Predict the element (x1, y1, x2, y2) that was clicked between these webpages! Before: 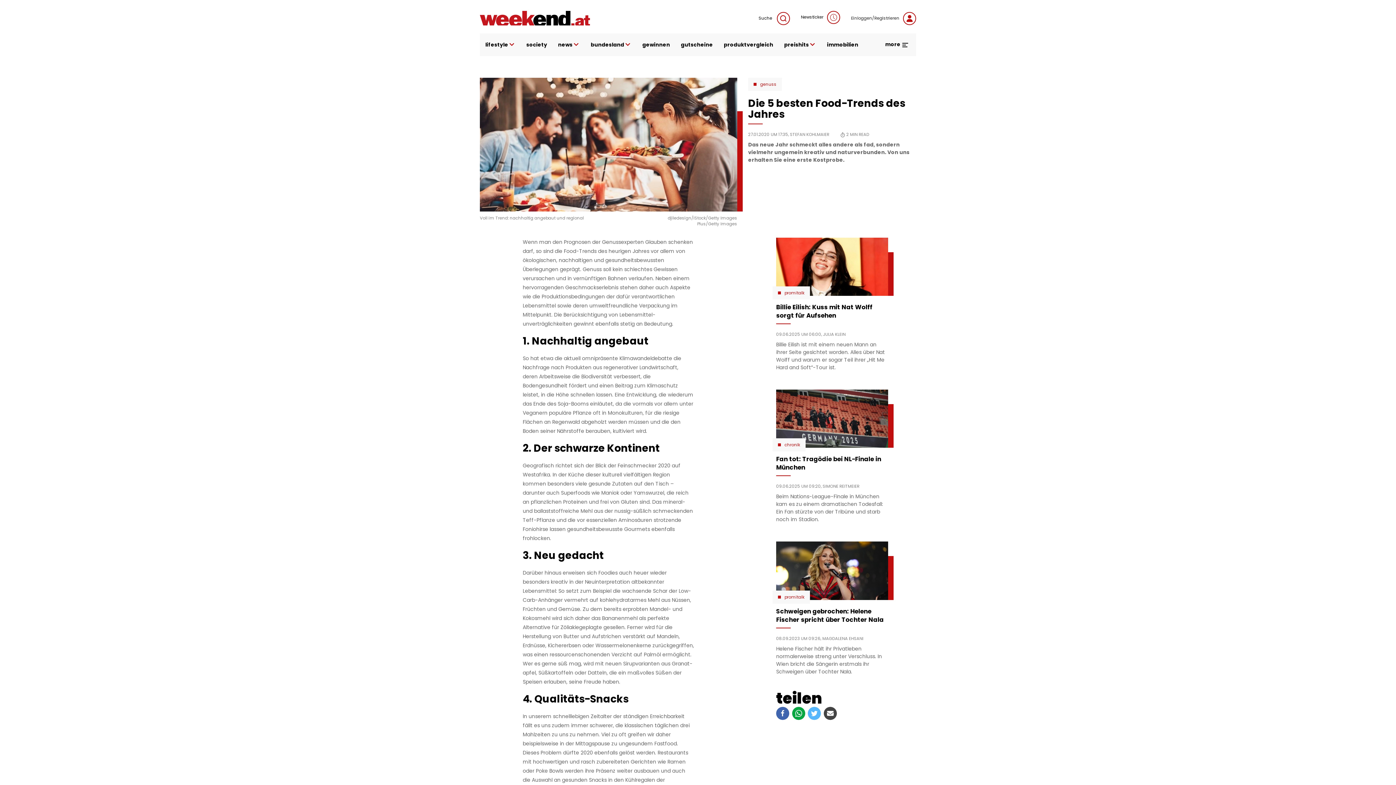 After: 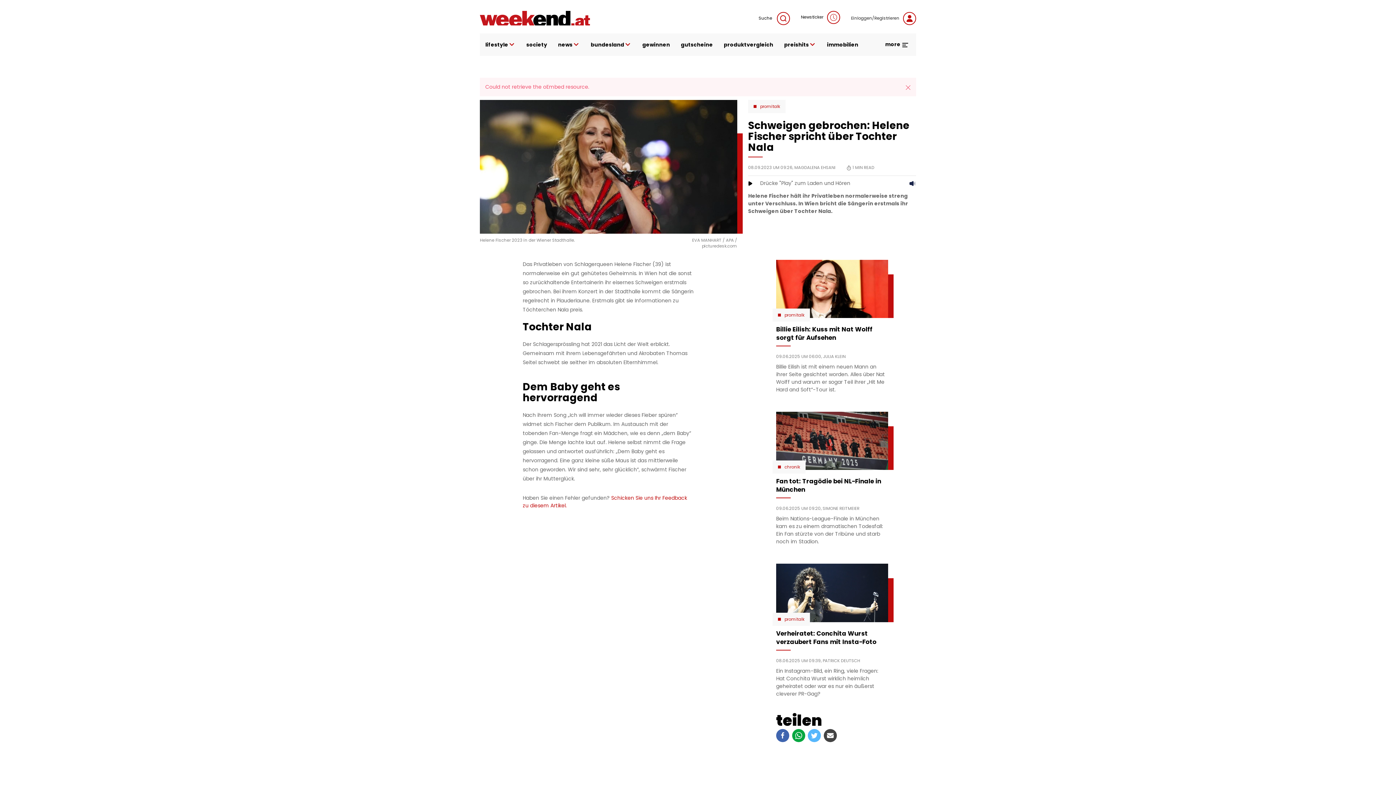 Action: bbox: (776, 607, 888, 624) label: Schweigen gebrochen: Helene Fischer spricht über Tochter Nala